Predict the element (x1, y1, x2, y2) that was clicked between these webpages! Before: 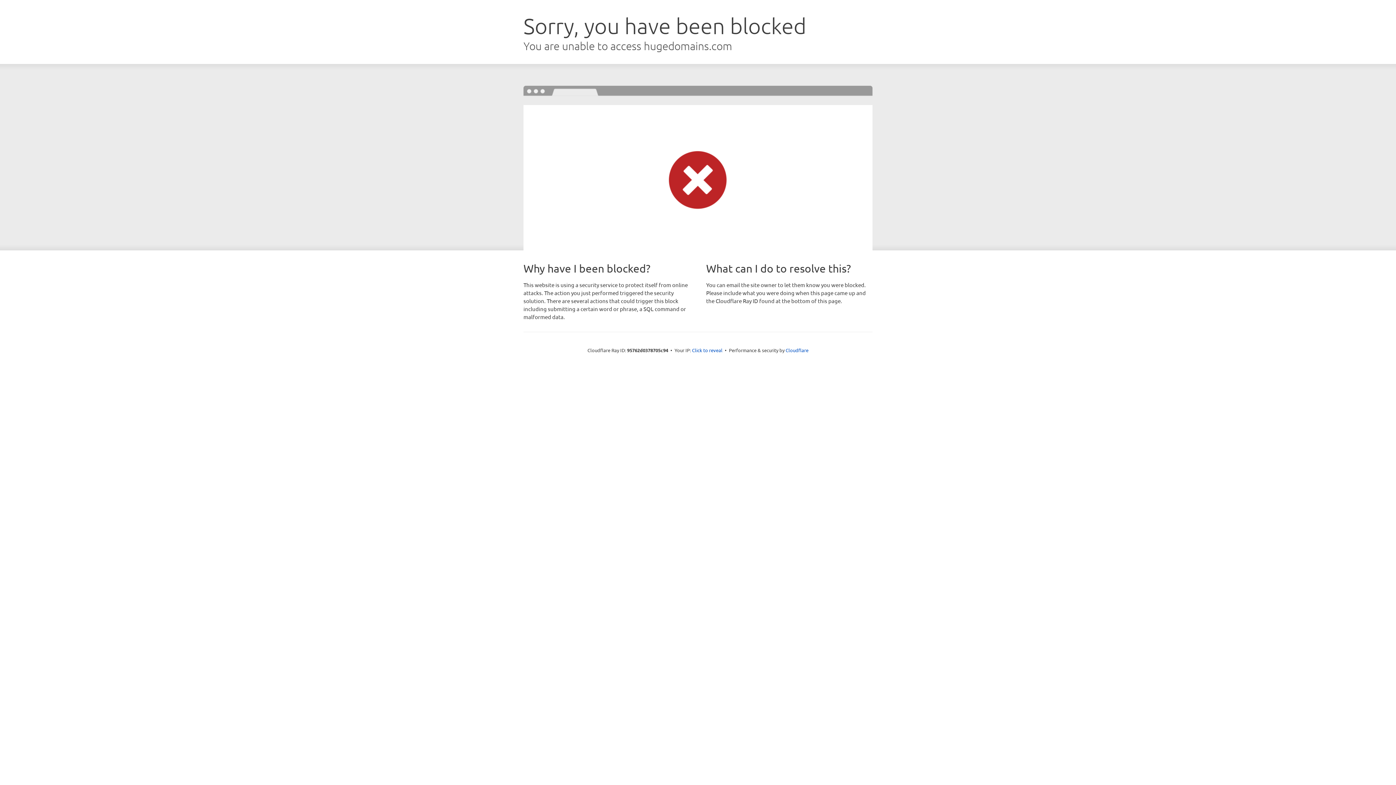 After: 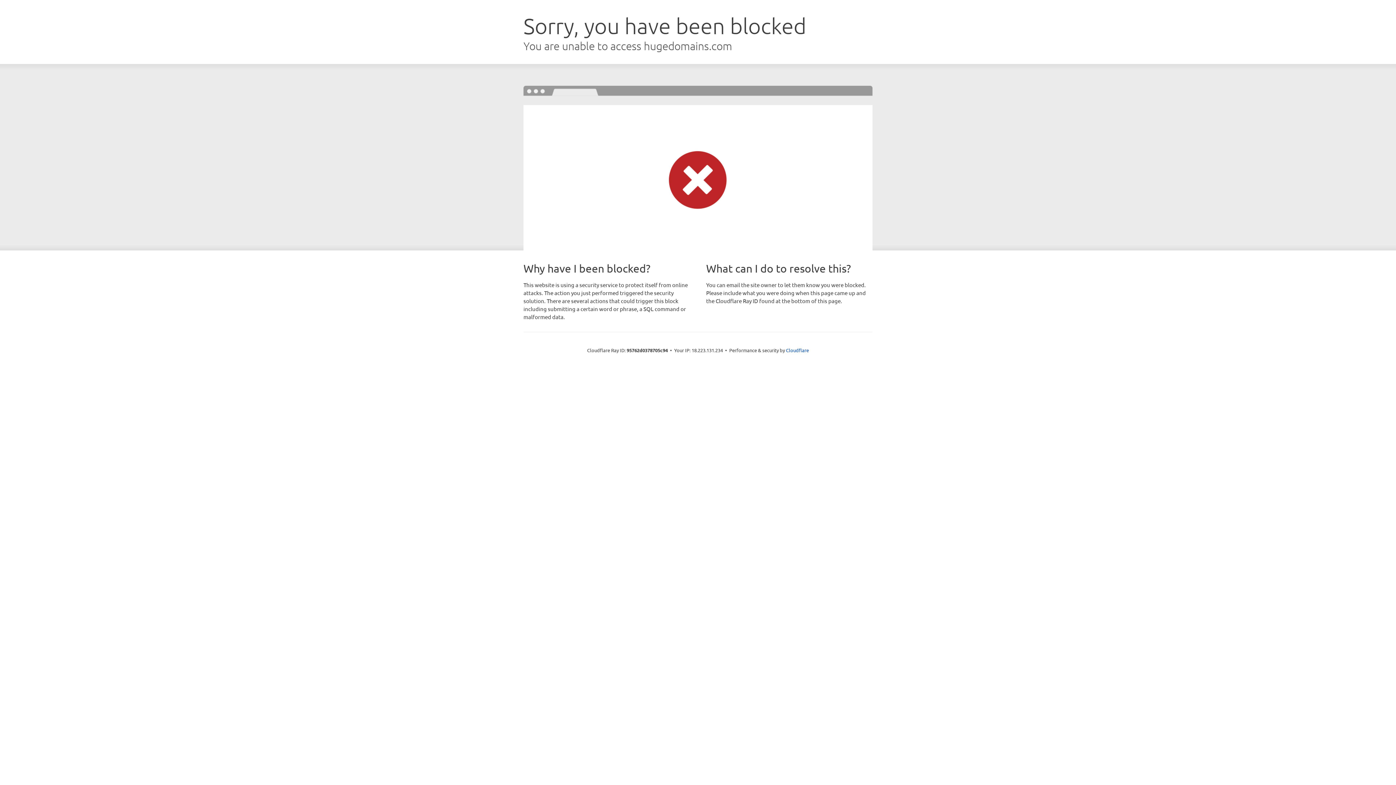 Action: label: Click to reveal bbox: (692, 346, 722, 353)